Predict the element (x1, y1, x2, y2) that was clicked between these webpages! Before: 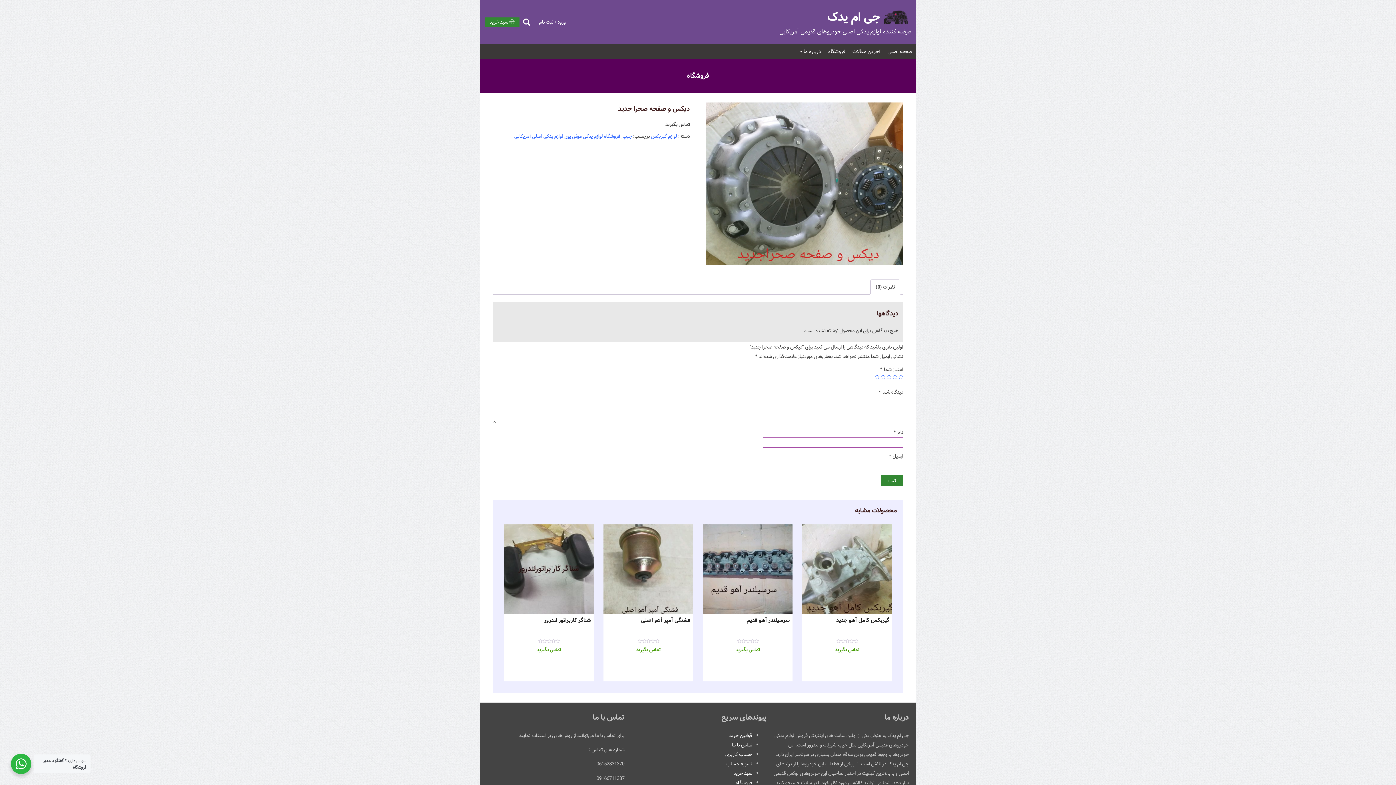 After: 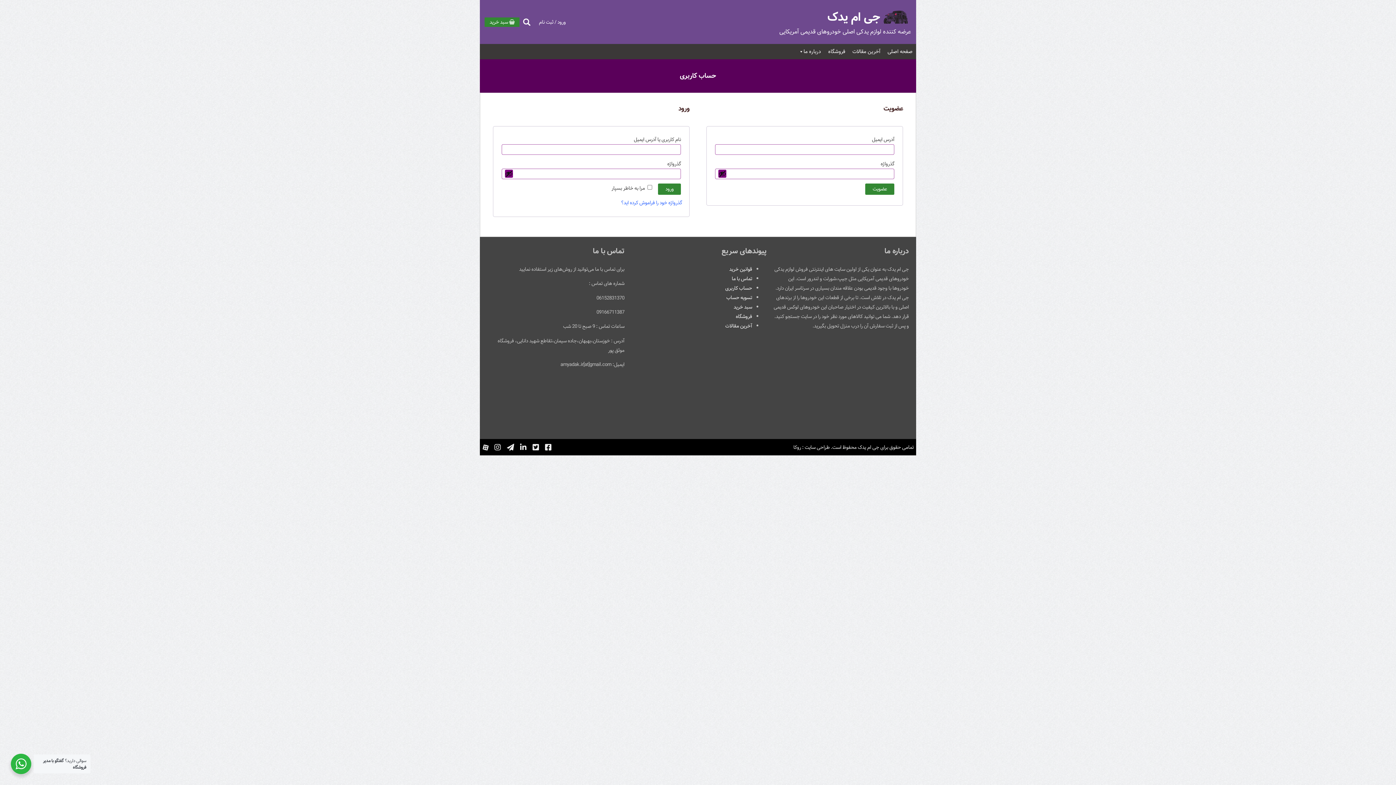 Action: label: ورود / ثبت نام bbox: (534, 17, 570, 26)